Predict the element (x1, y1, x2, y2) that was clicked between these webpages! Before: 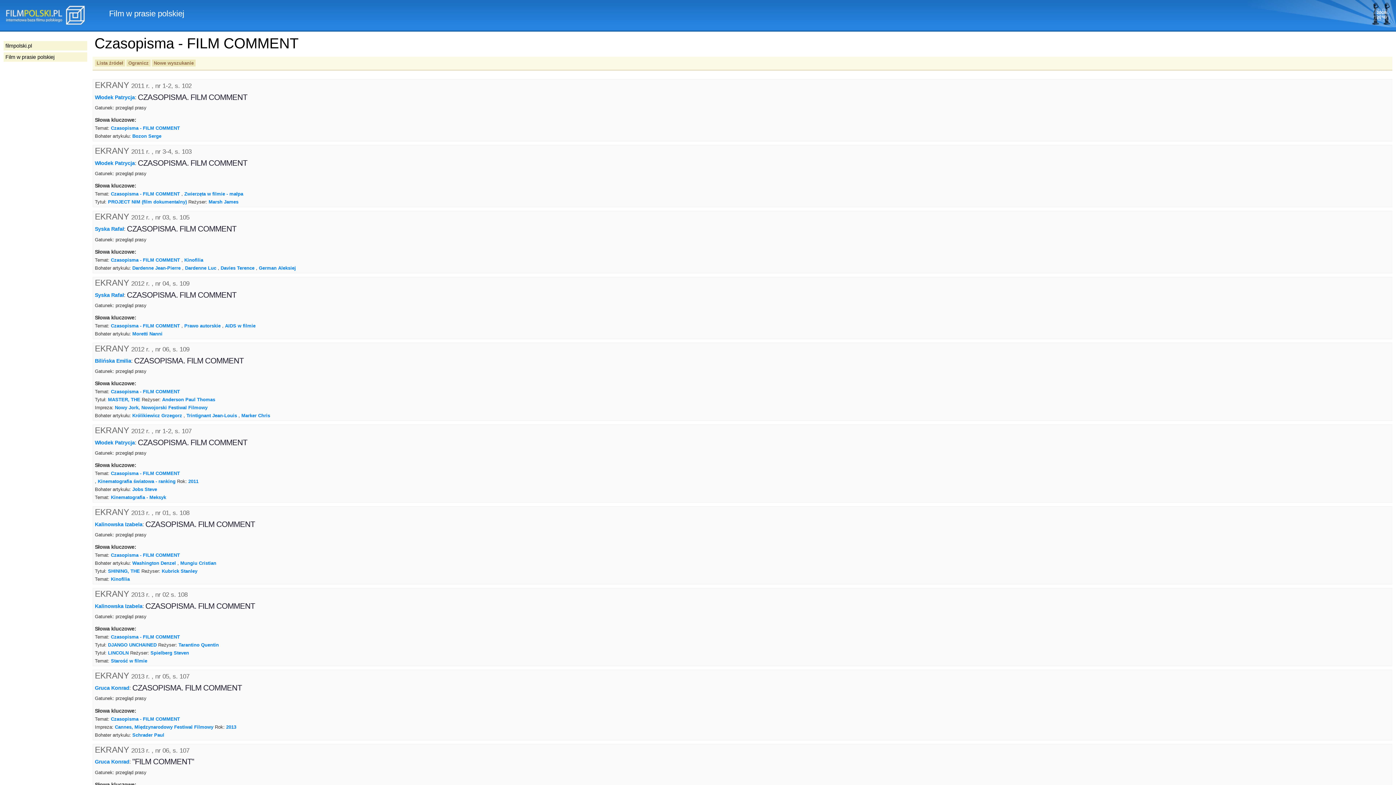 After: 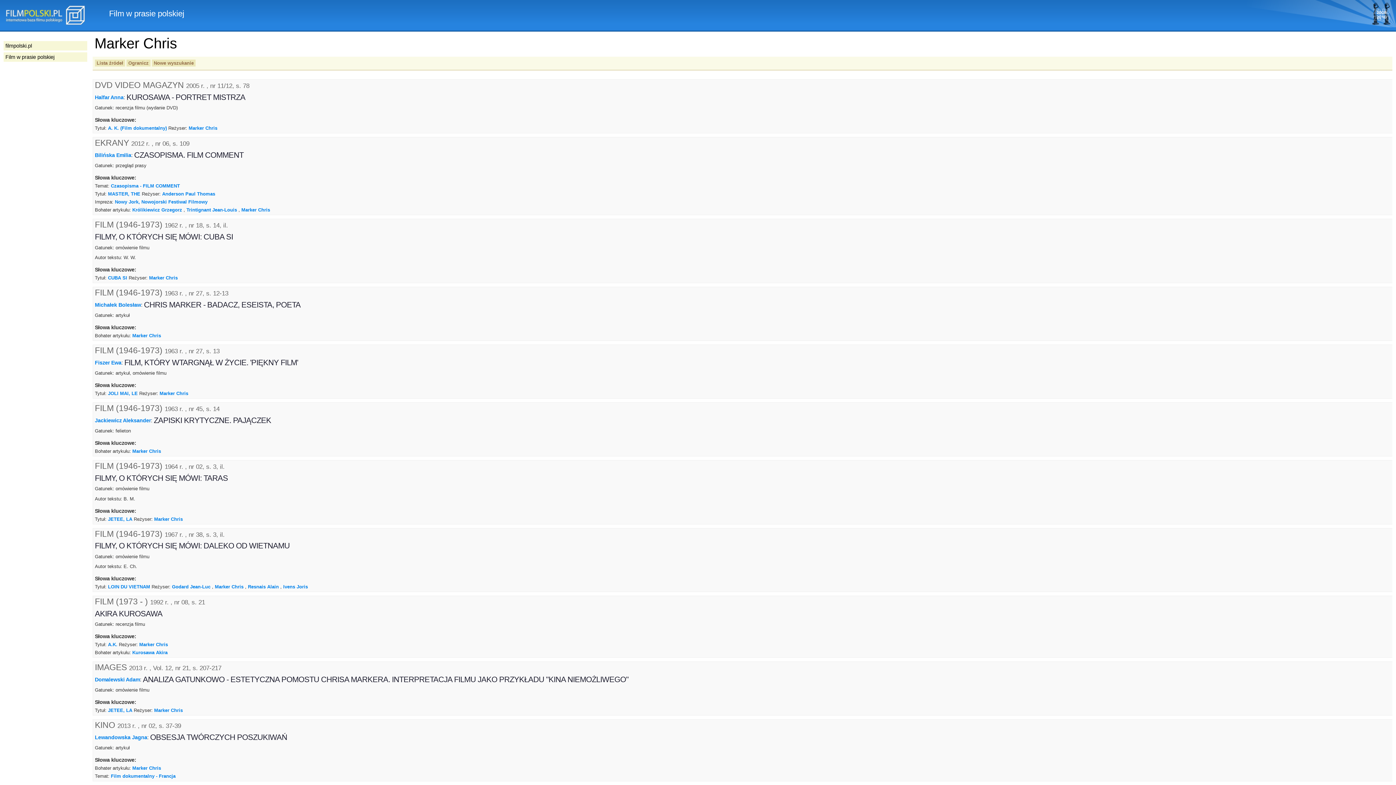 Action: bbox: (241, 413, 270, 418) label: Marker Chris